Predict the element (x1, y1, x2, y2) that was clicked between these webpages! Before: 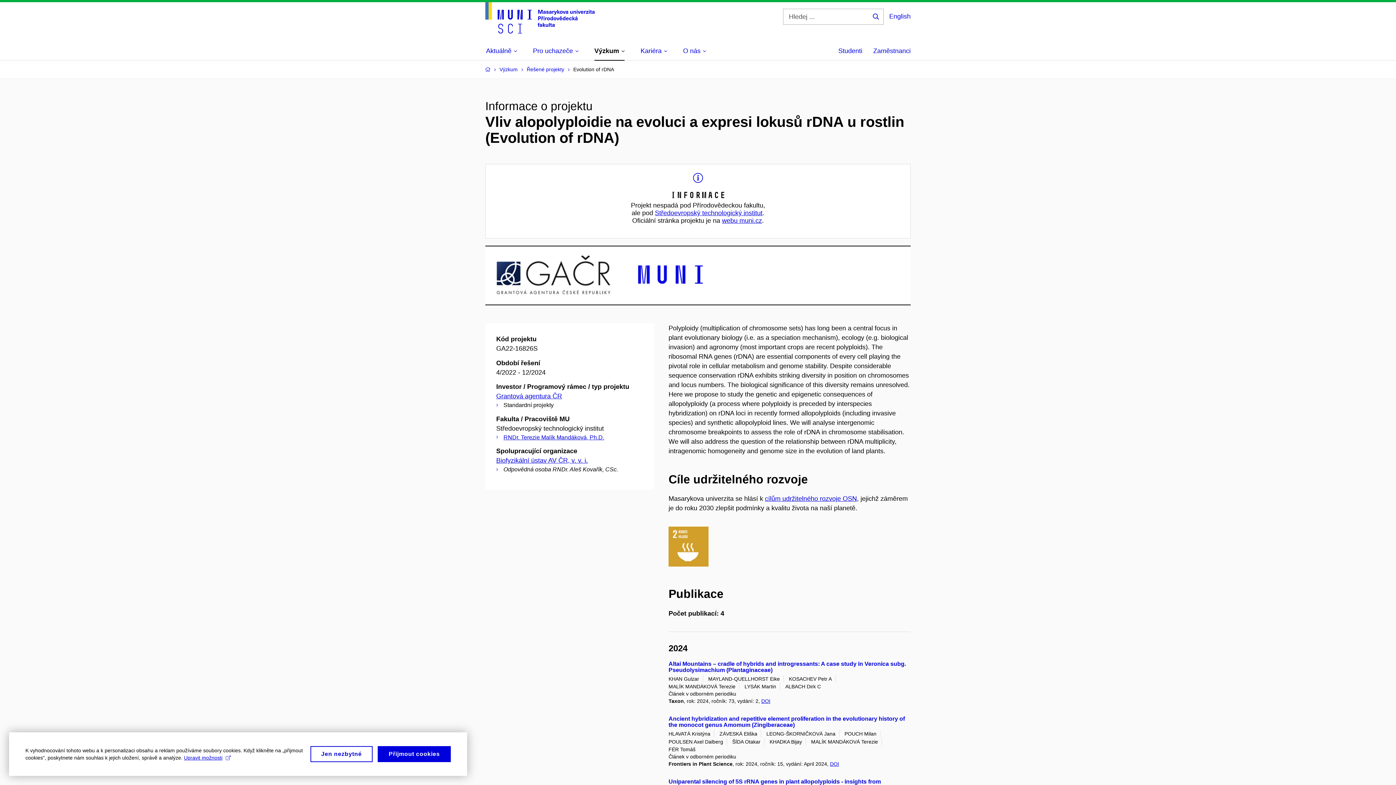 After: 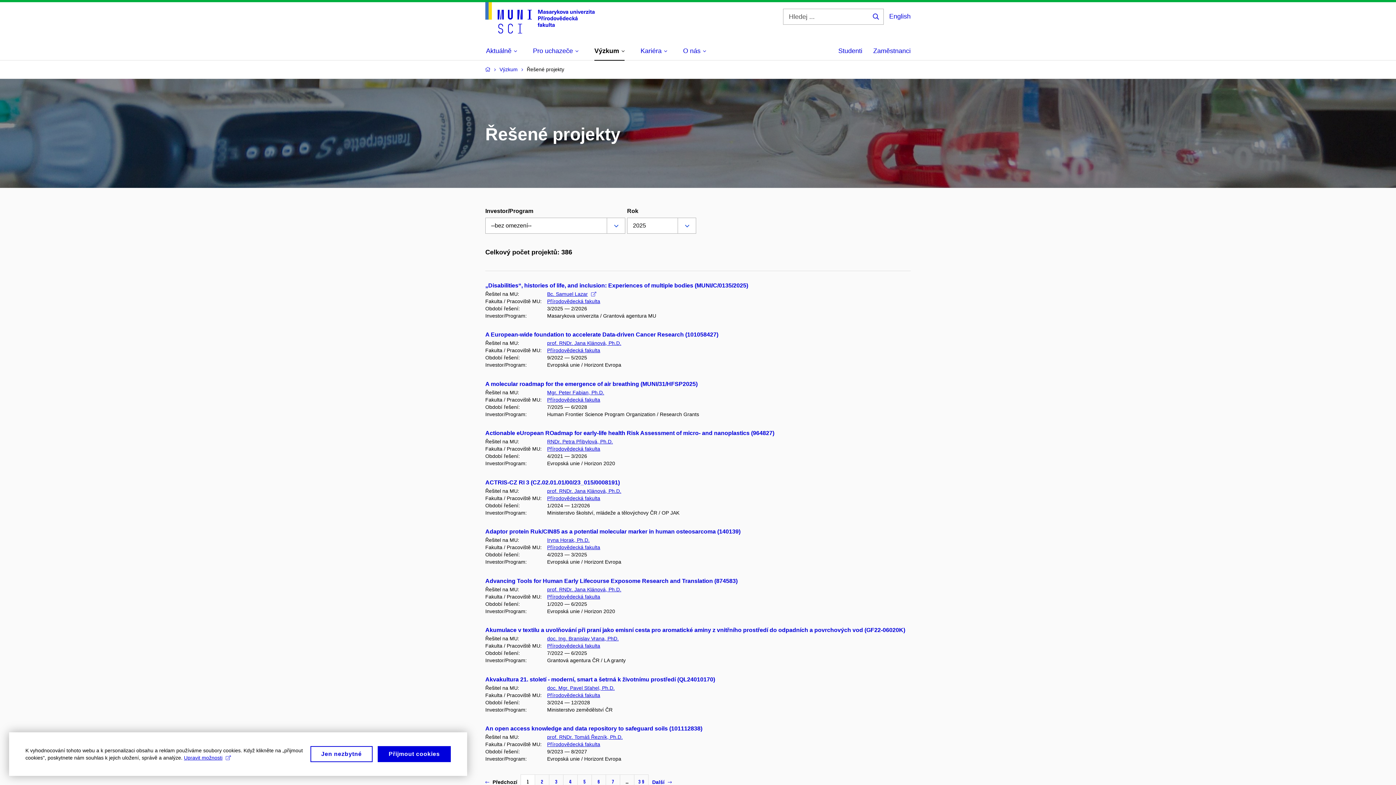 Action: bbox: (526, 66, 564, 72) label: Řešené projekty